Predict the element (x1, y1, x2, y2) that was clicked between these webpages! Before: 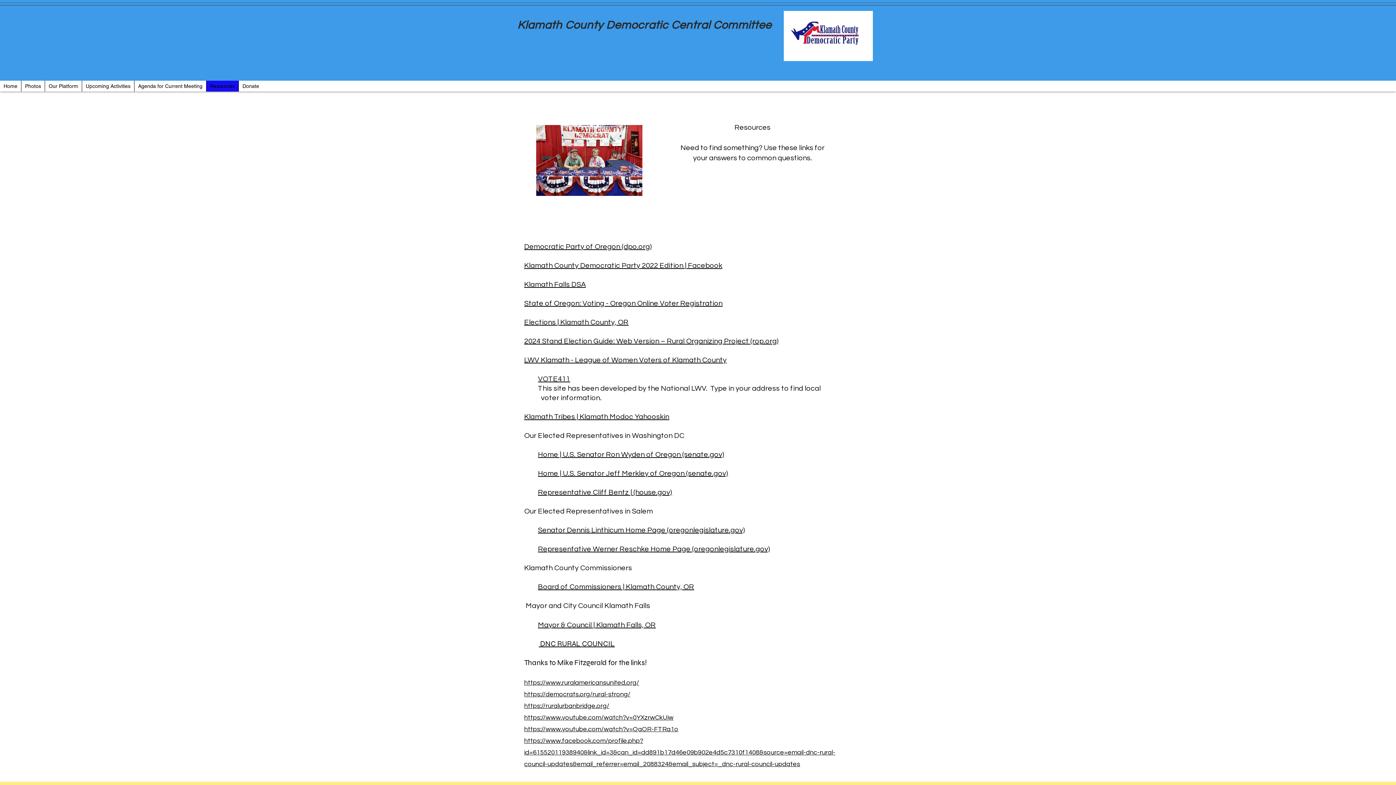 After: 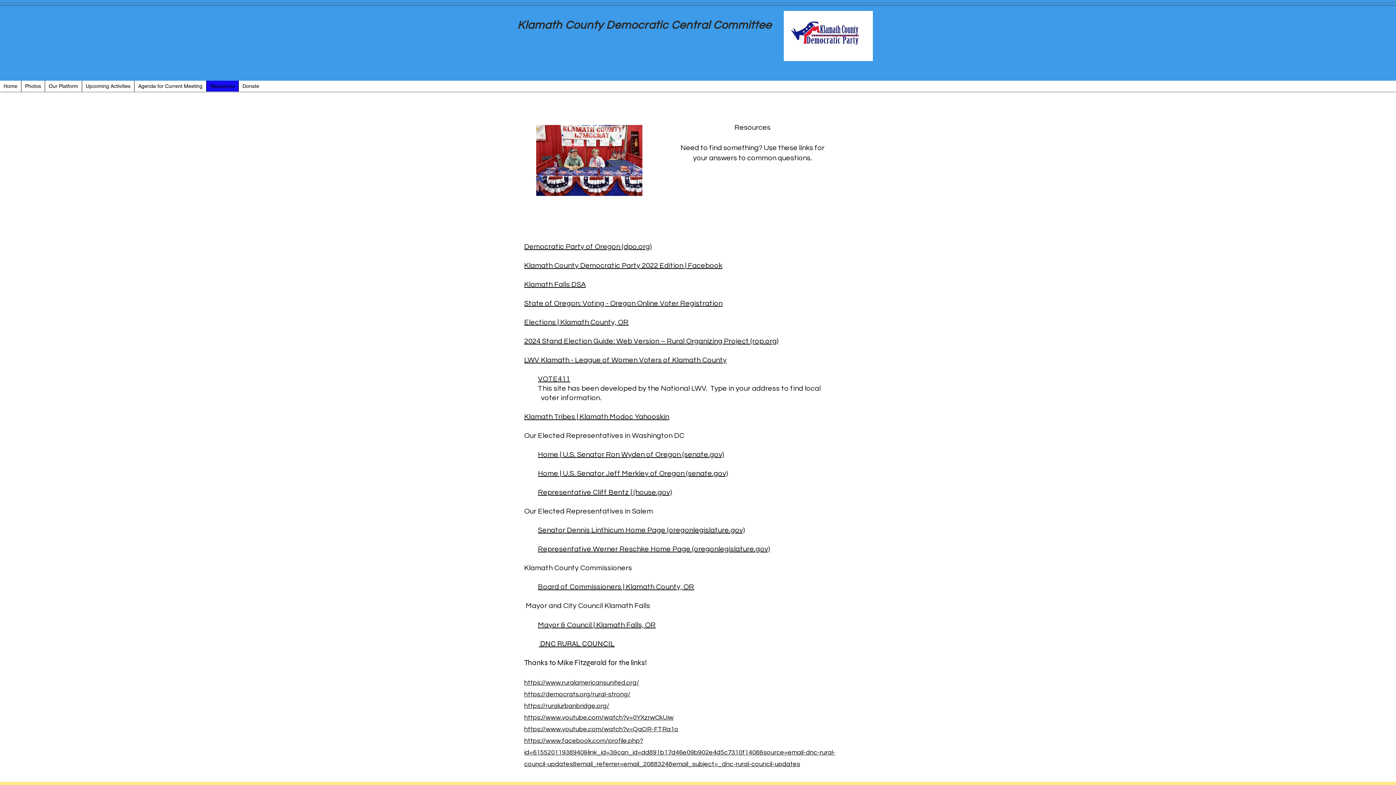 Action: bbox: (524, 262, 722, 269) label: Klamath County Democratic Party 2022 Edition | Facebook